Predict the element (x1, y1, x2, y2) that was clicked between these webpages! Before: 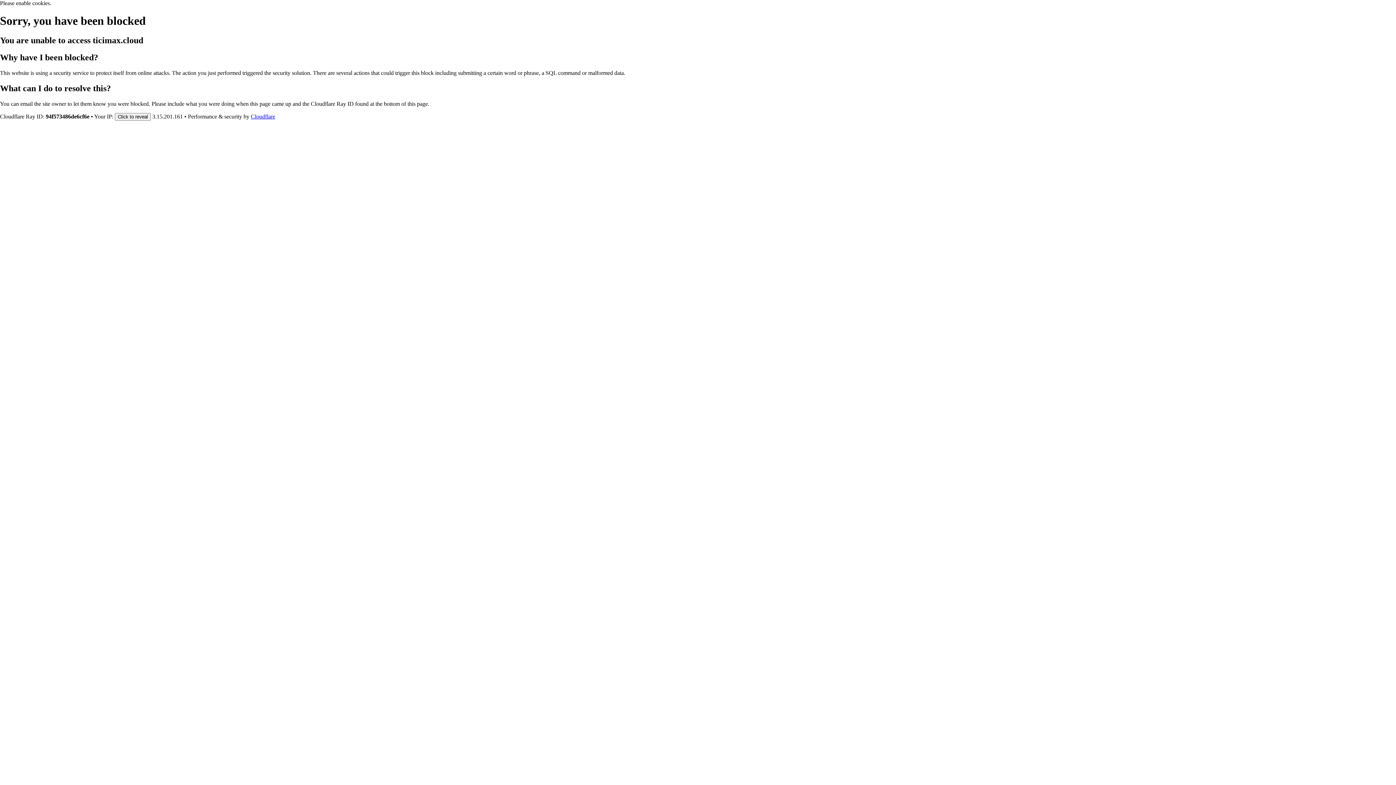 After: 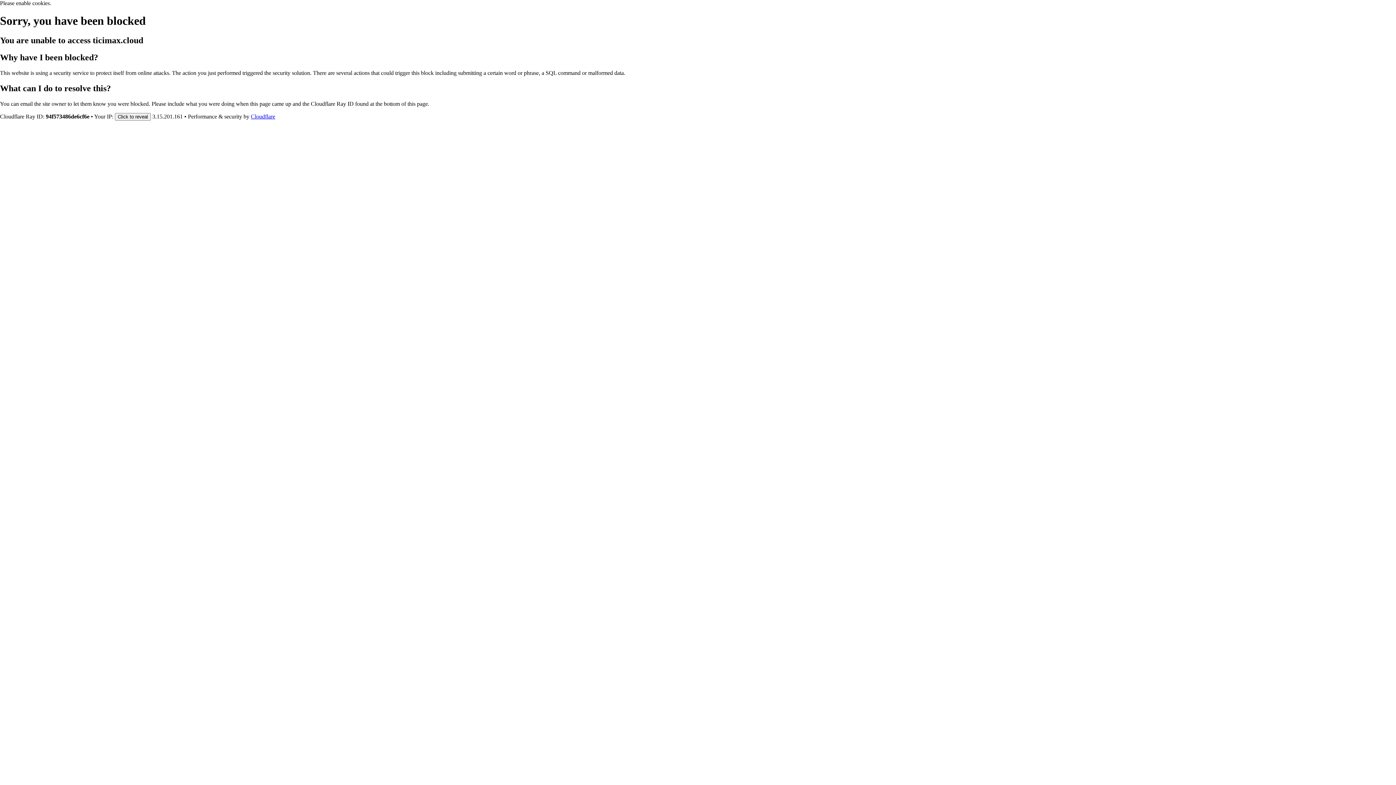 Action: label: Cloudflare bbox: (250, 113, 275, 119)